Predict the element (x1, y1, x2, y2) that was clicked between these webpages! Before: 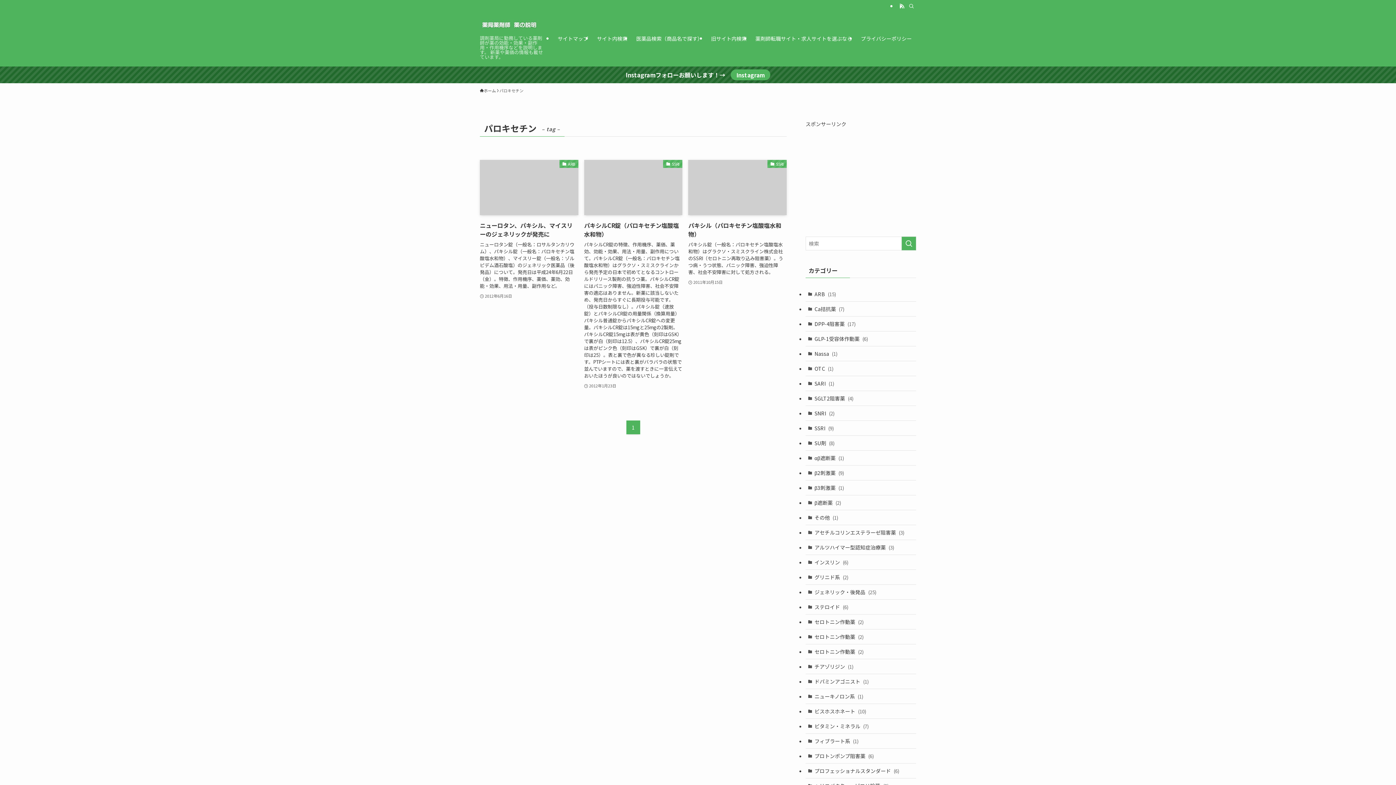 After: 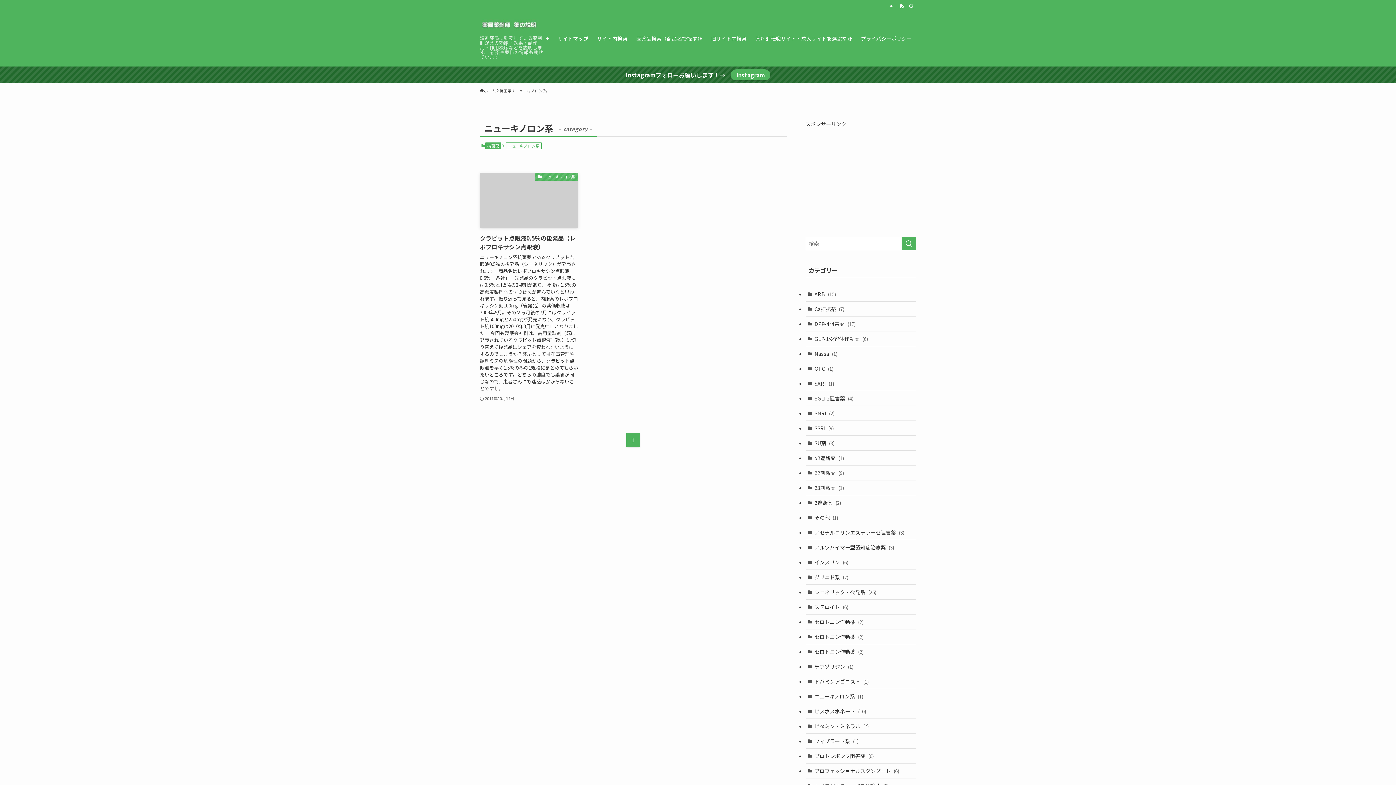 Action: bbox: (805, 689, 916, 704) label: ニューキノロン系 (1)